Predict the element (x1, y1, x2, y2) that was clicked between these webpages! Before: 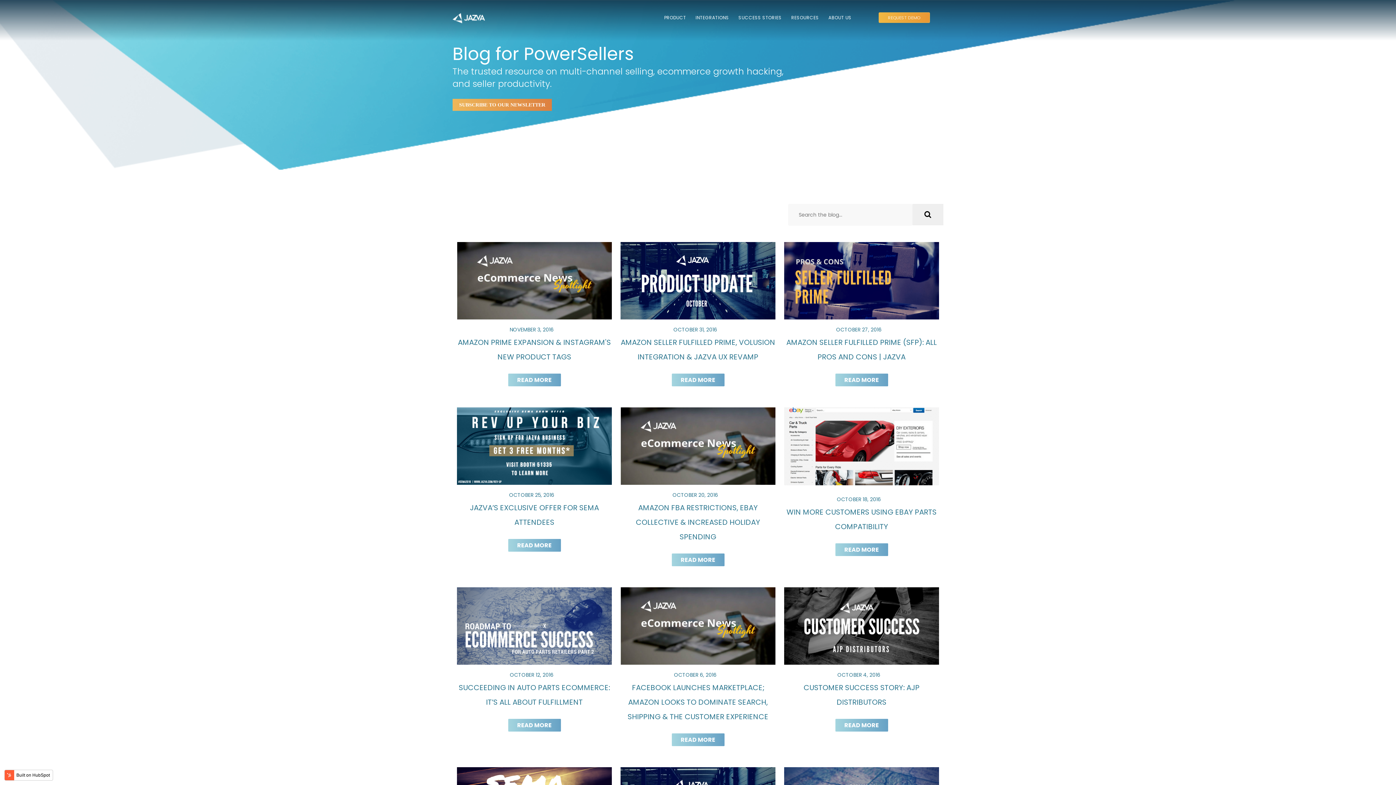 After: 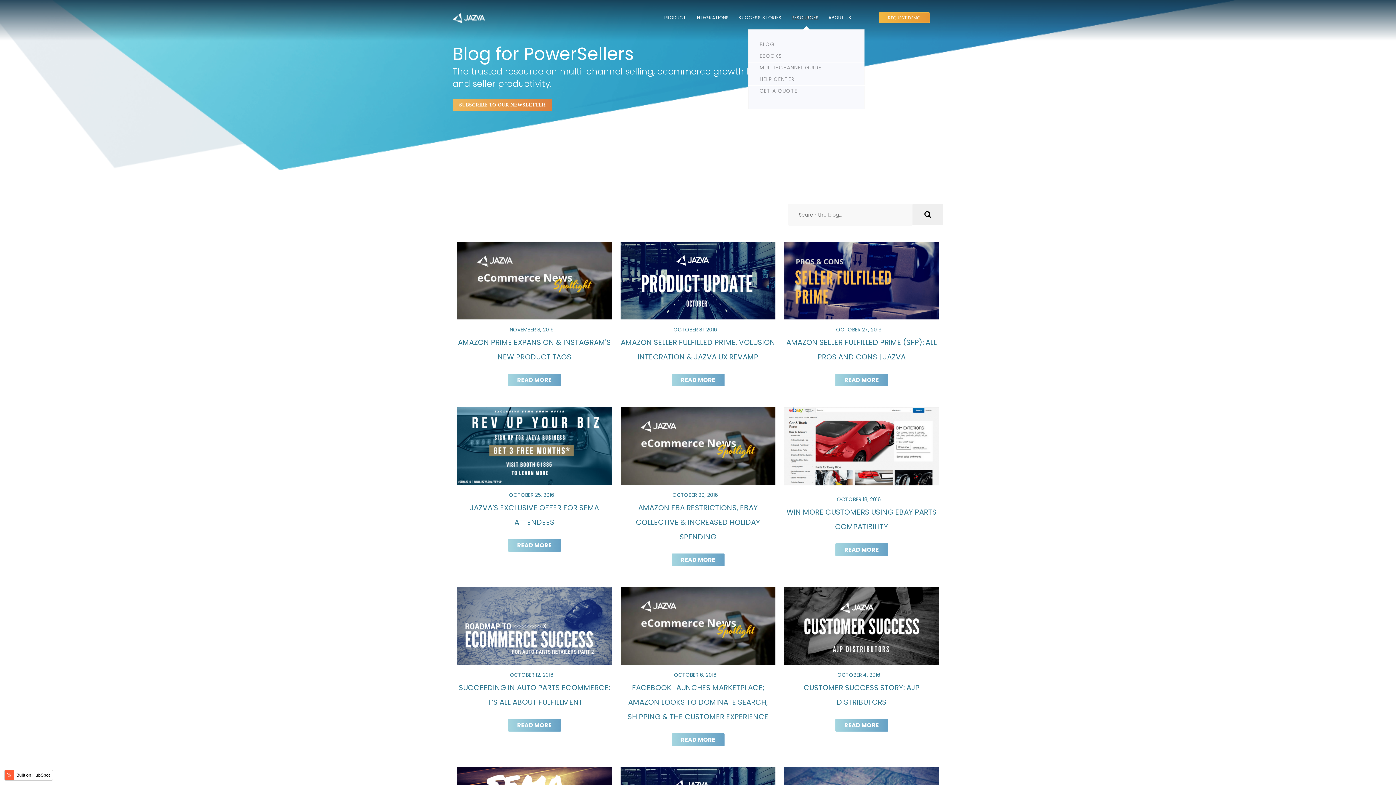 Action: label: RESOURCES bbox: (786, 7, 823, 29)